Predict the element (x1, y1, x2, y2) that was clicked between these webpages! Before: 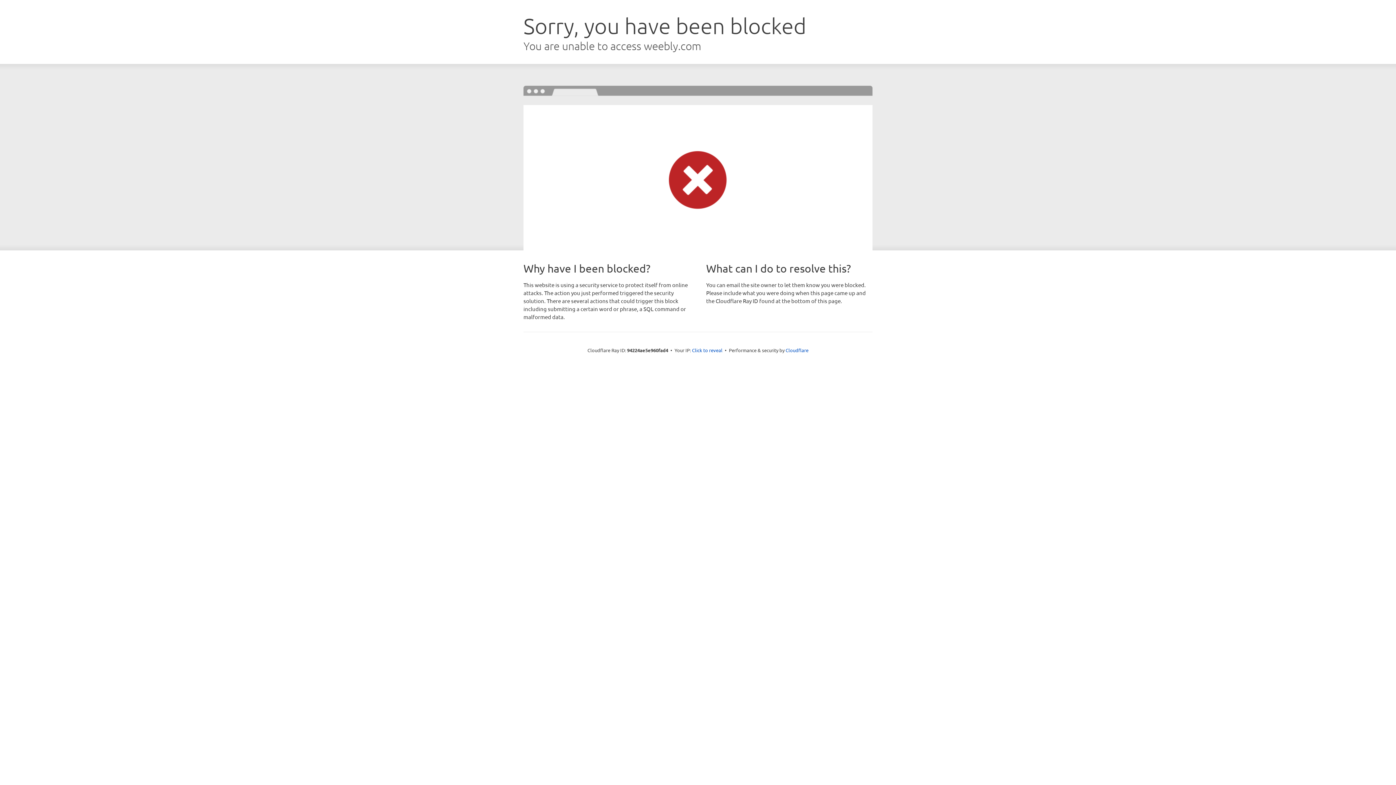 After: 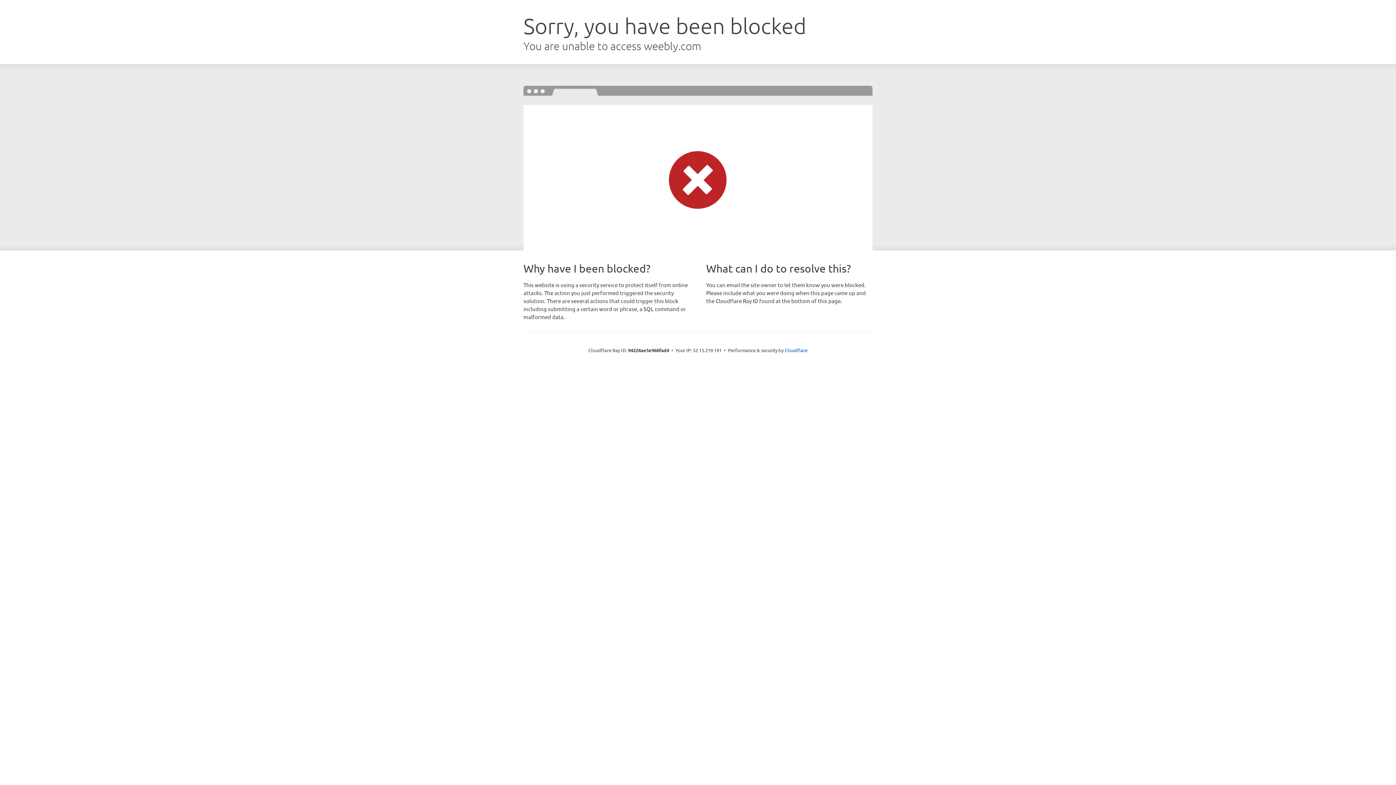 Action: label: Click to reveal bbox: (692, 346, 722, 353)